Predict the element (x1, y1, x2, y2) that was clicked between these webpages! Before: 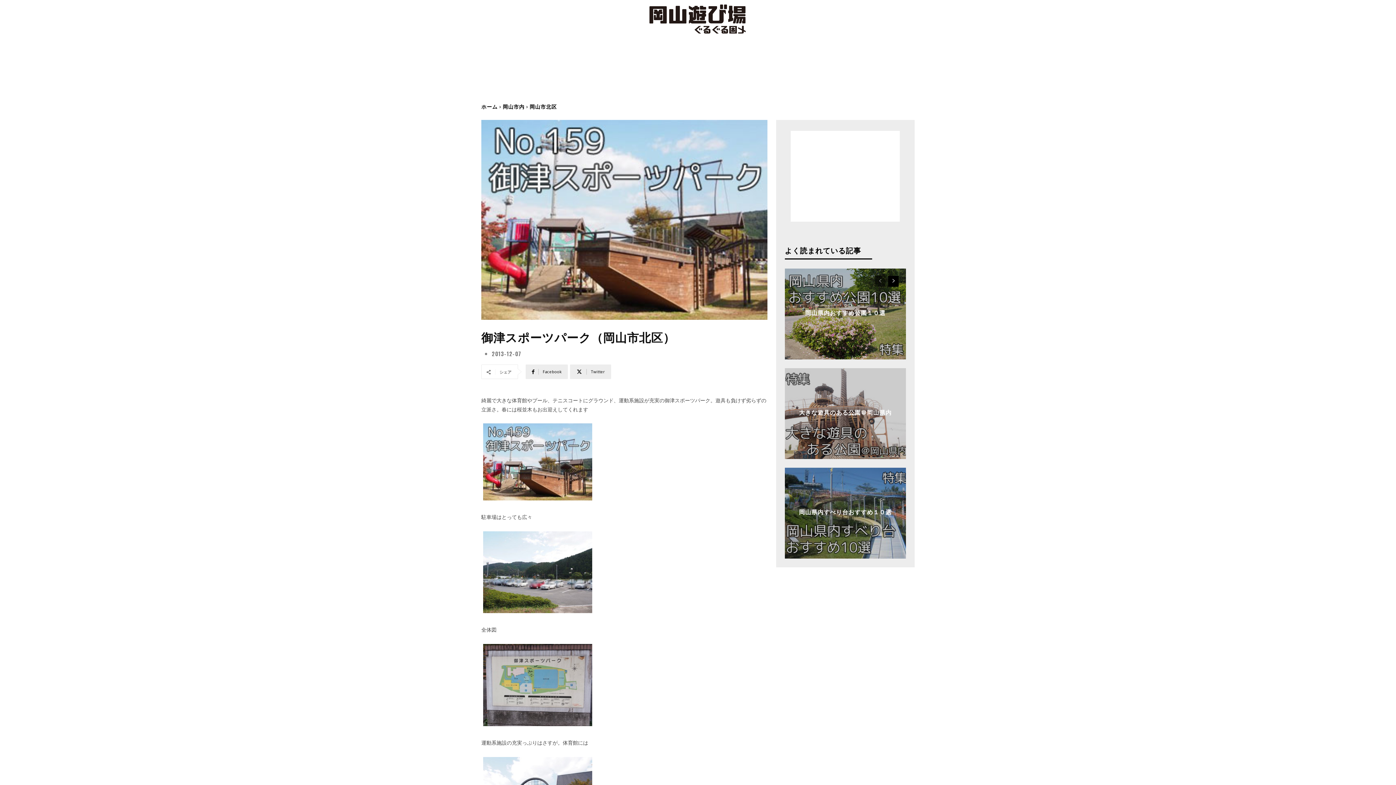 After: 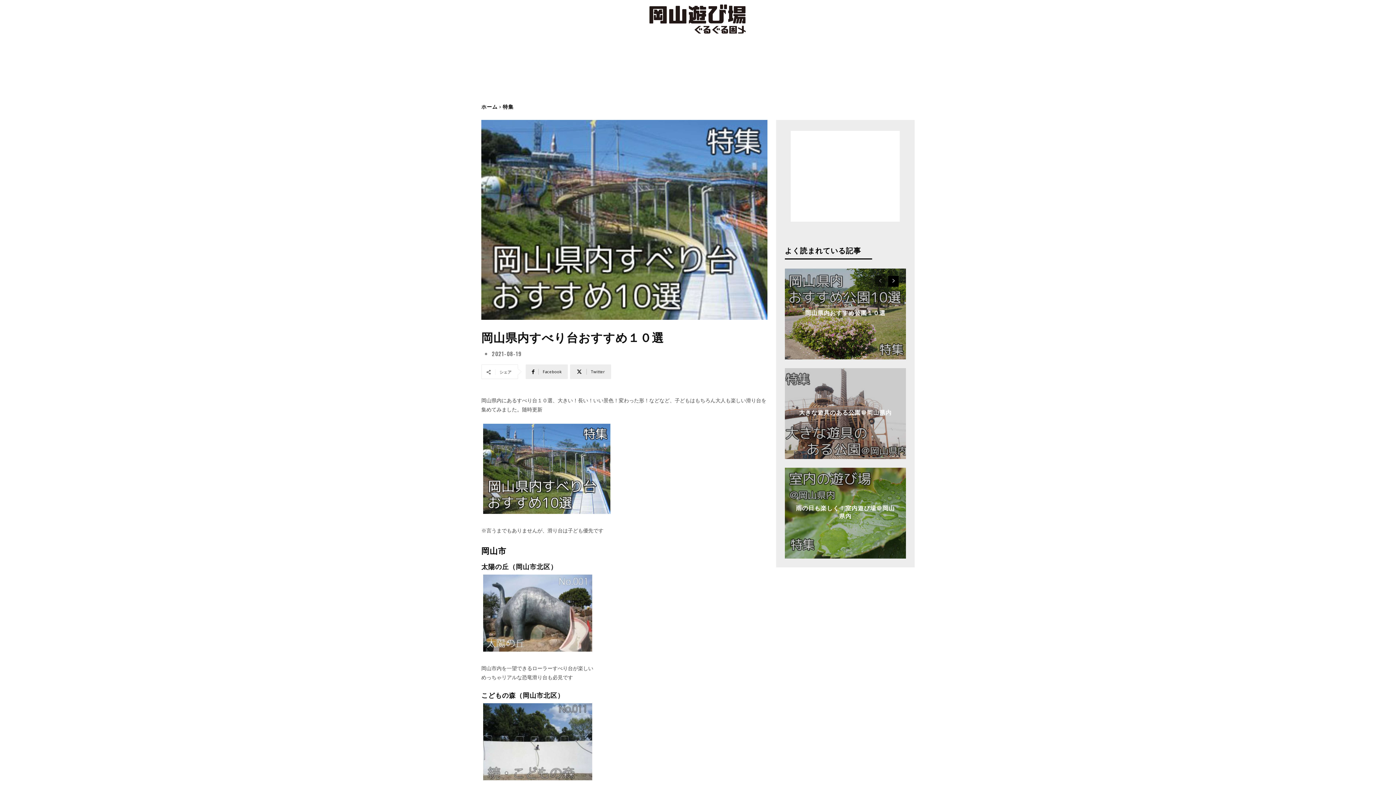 Action: label: 岡山県内すべり台おすすめ１０選 bbox: (799, 507, 891, 516)